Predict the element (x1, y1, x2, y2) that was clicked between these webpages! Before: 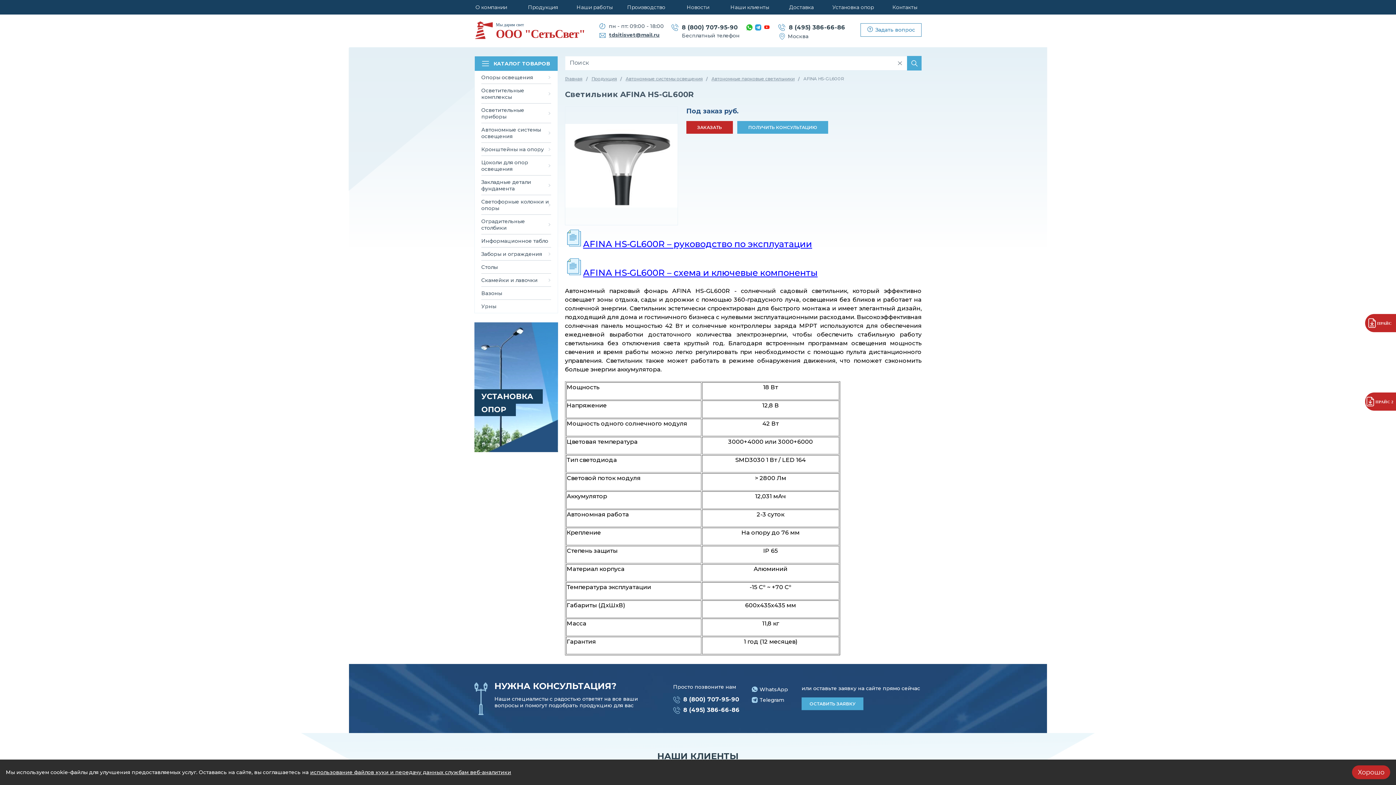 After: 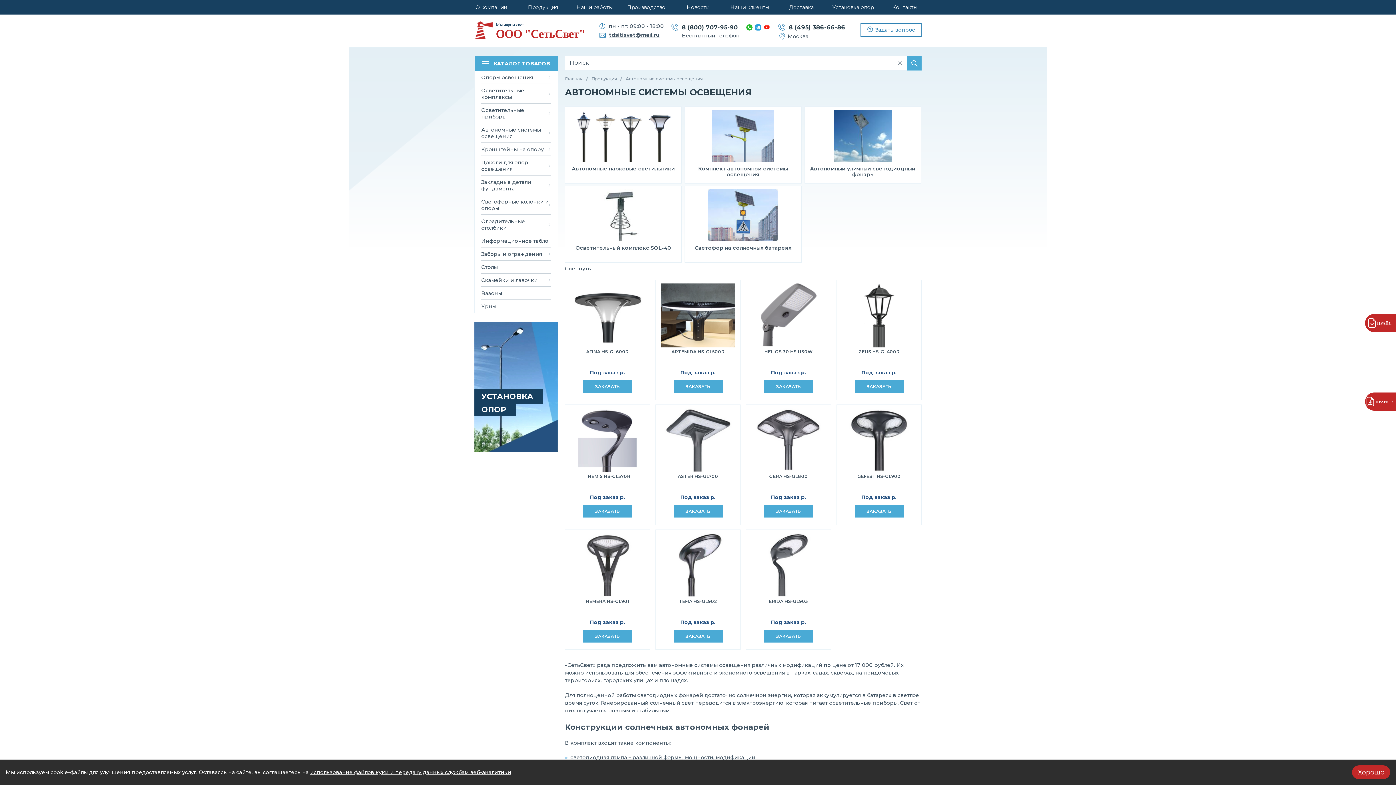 Action: label: Автономные системы освещения bbox: (474, 123, 557, 142)